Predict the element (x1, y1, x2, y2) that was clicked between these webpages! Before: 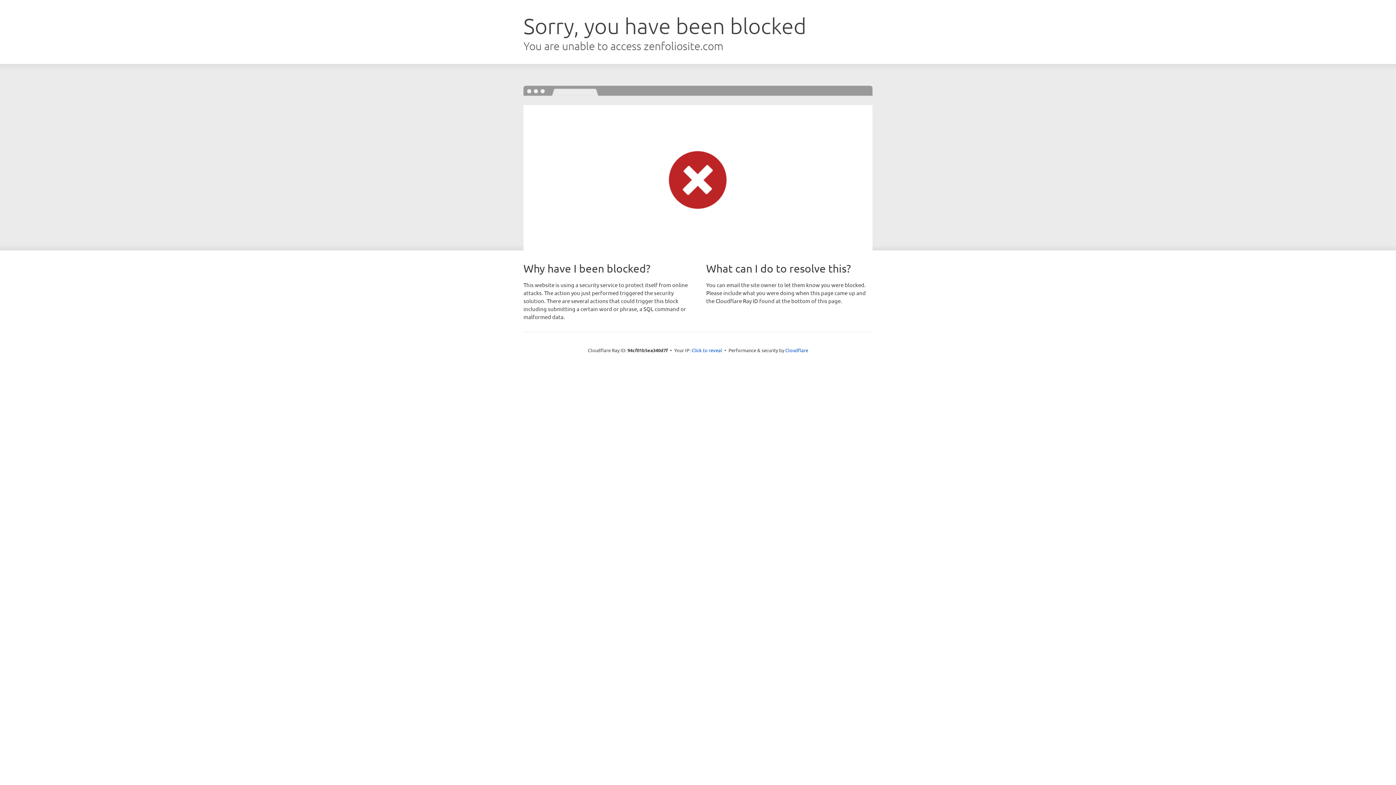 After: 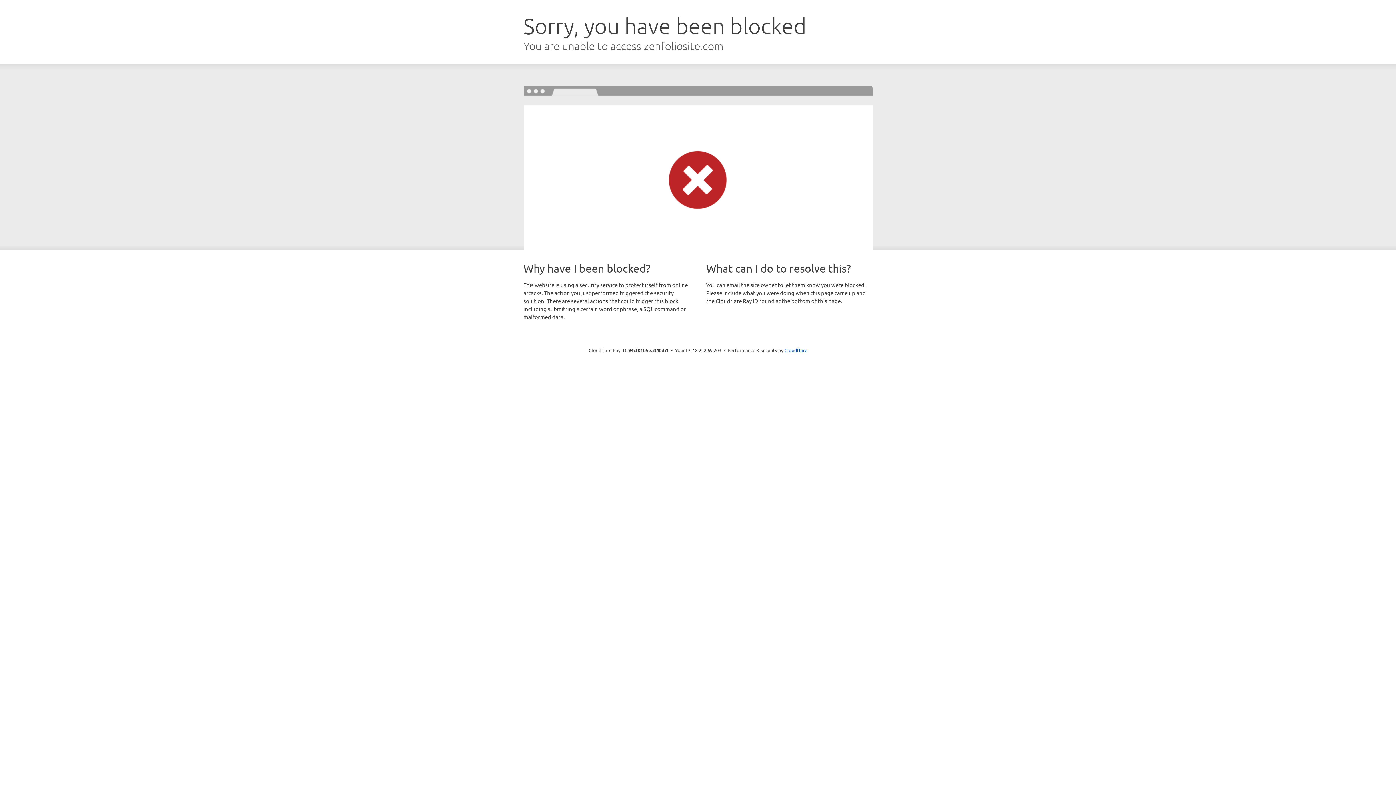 Action: label: Click to reveal bbox: (691, 346, 722, 353)